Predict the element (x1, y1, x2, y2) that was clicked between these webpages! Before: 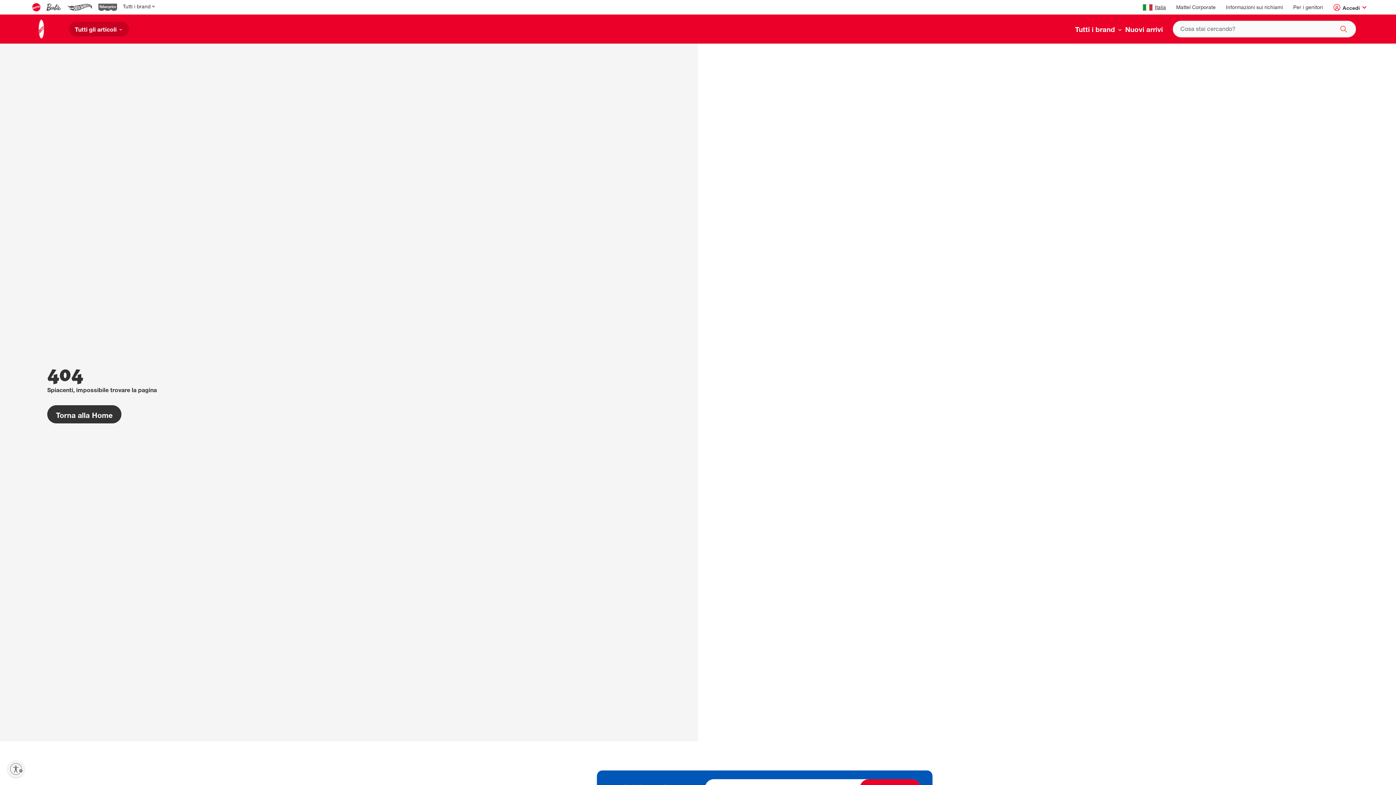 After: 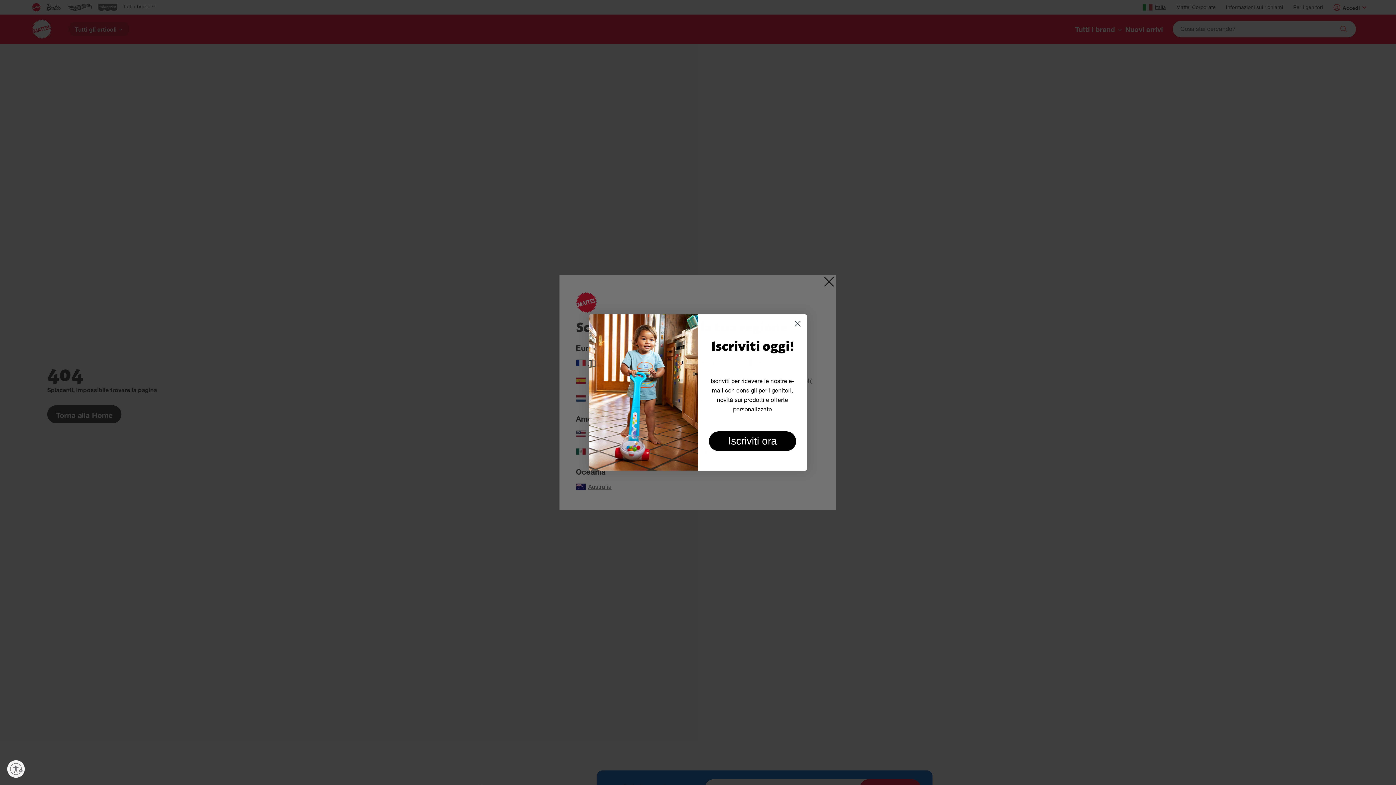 Action: label: Italia bbox: (1142, 4, 1166, 11)